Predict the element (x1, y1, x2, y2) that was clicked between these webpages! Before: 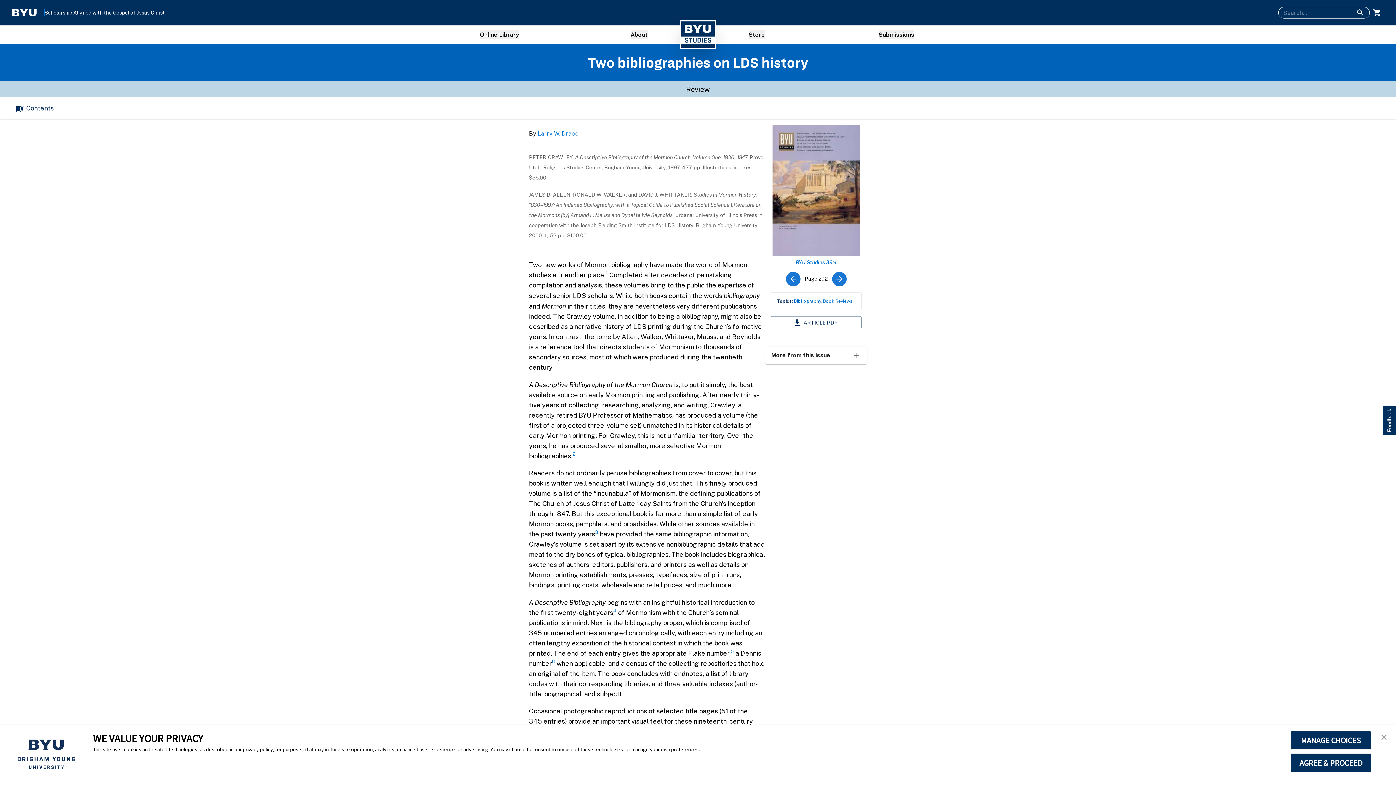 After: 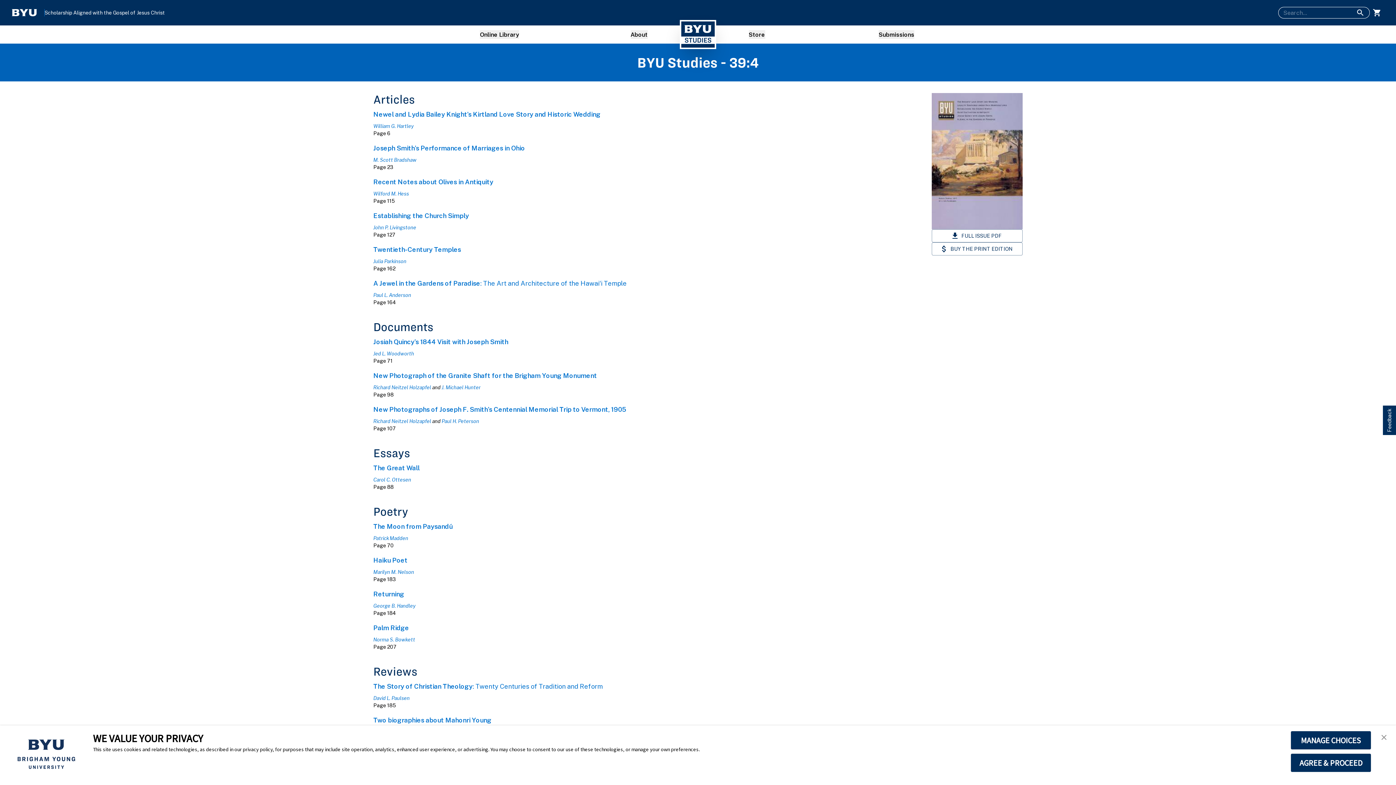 Action: label: BYU Studies 39:4 bbox: (765, 125, 867, 266)